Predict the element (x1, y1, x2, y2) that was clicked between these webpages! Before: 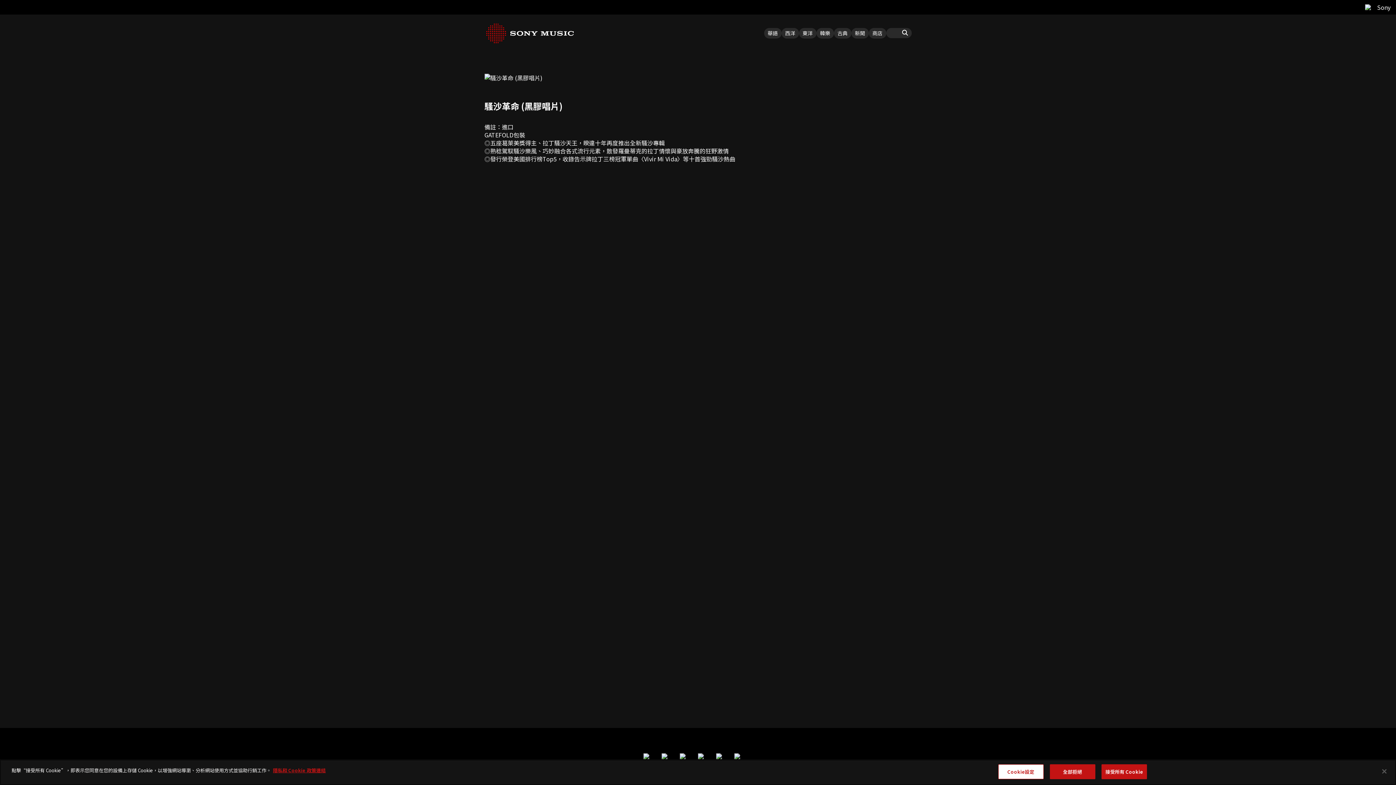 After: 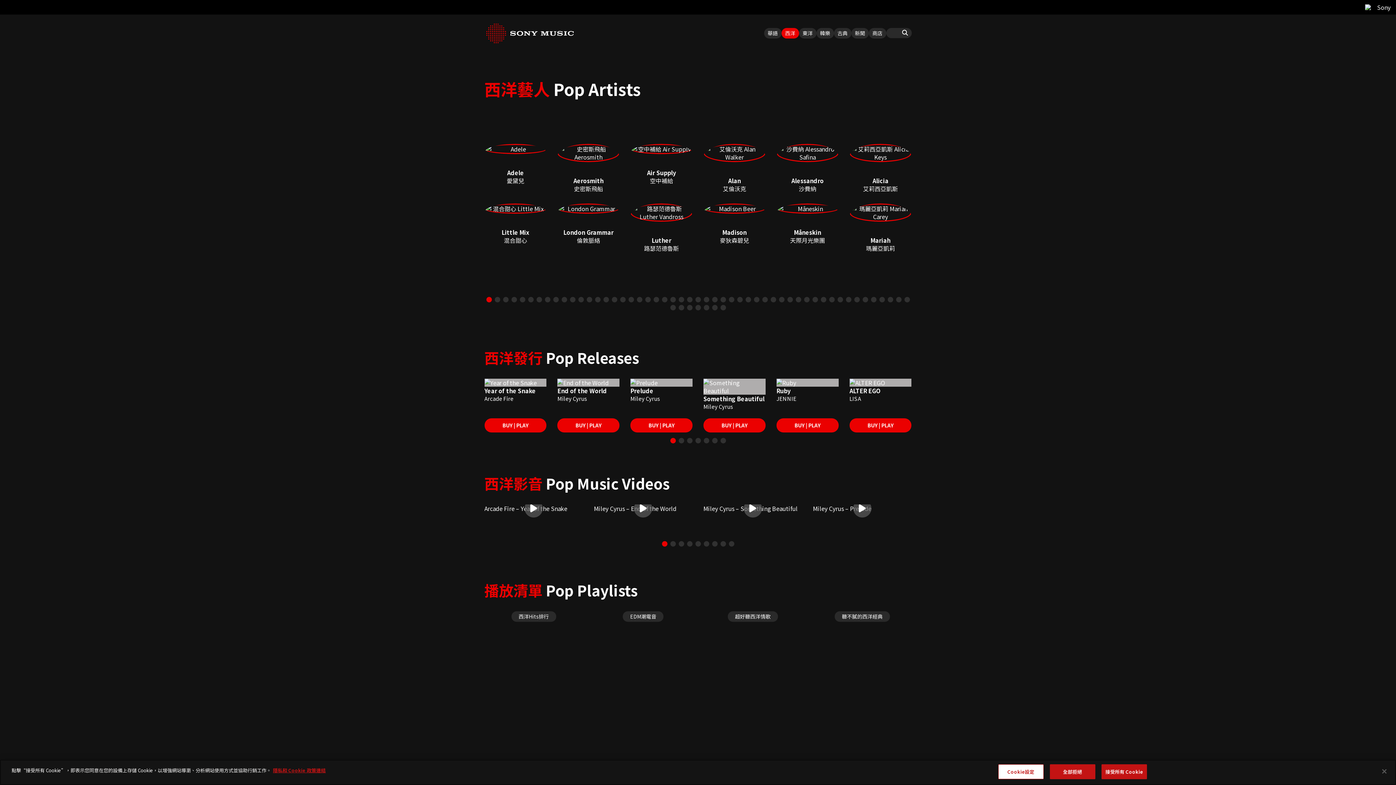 Action: label: 西洋 bbox: (781, 28, 799, 38)